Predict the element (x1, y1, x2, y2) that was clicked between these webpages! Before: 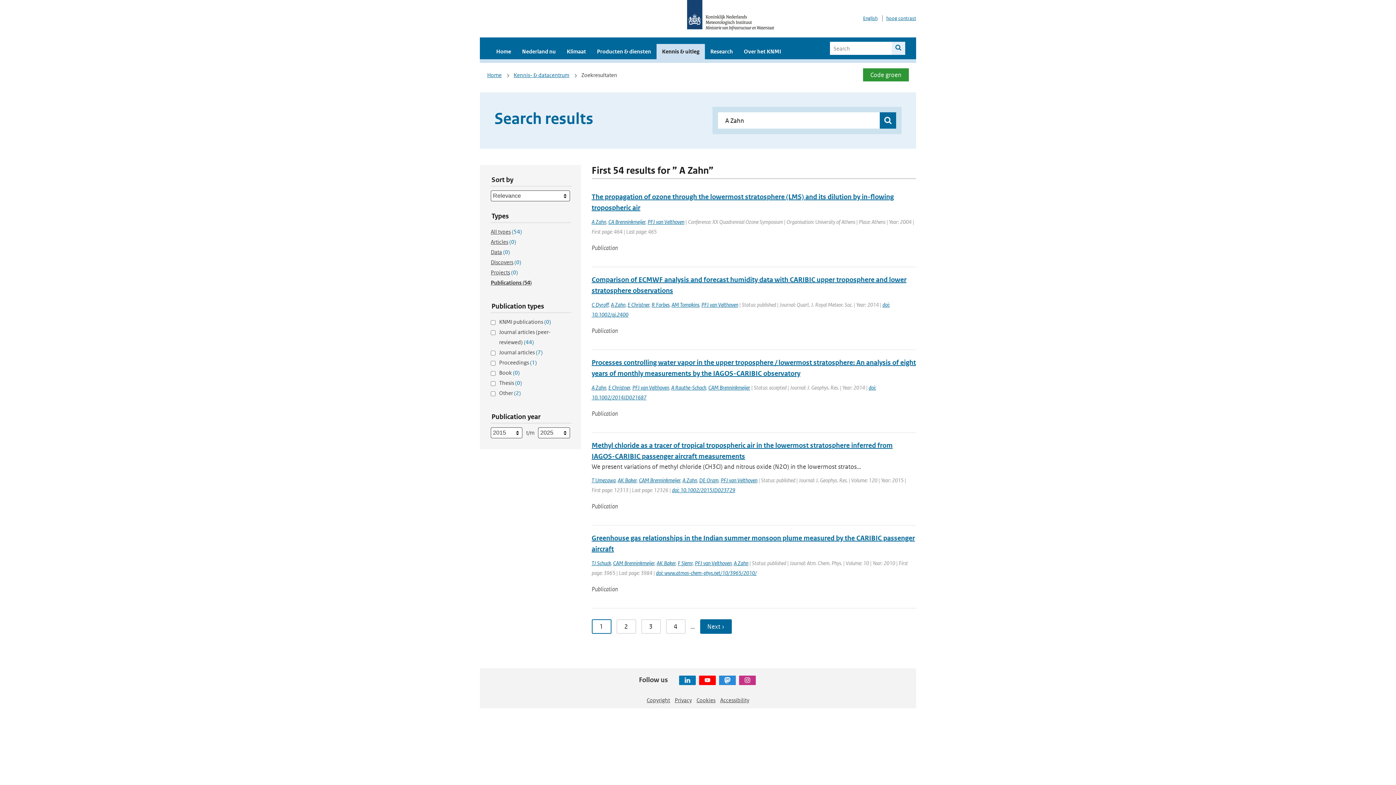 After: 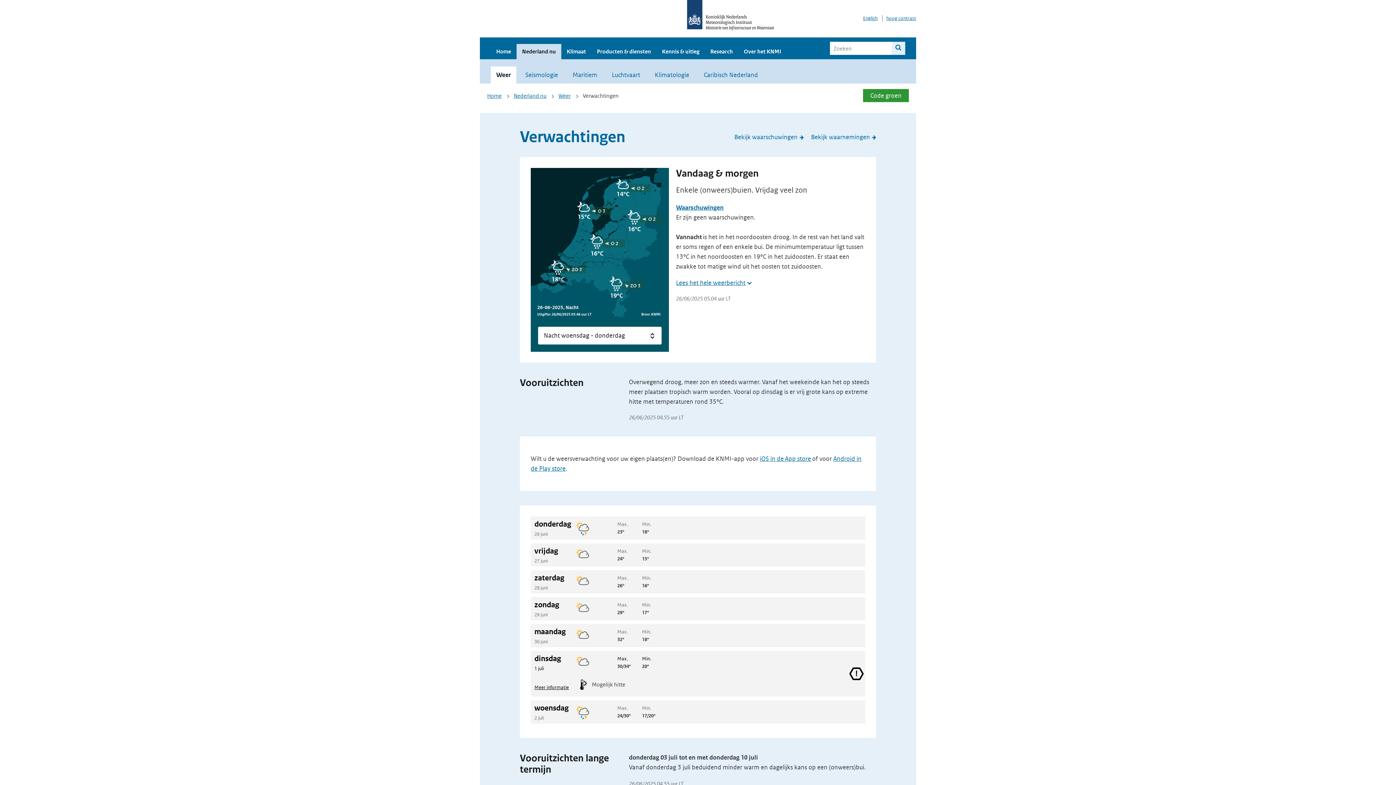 Action: label: Nederland nu bbox: (516, 44, 561, 59)